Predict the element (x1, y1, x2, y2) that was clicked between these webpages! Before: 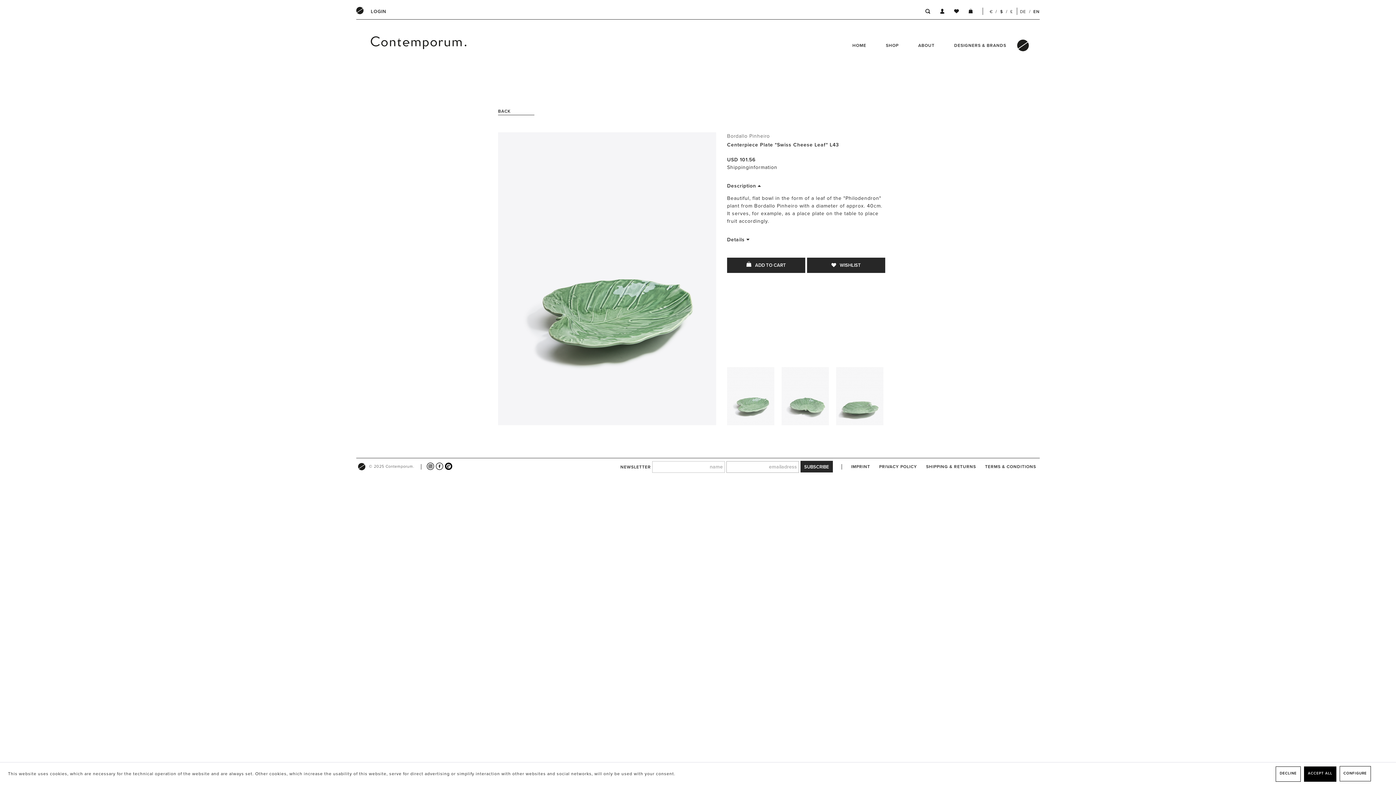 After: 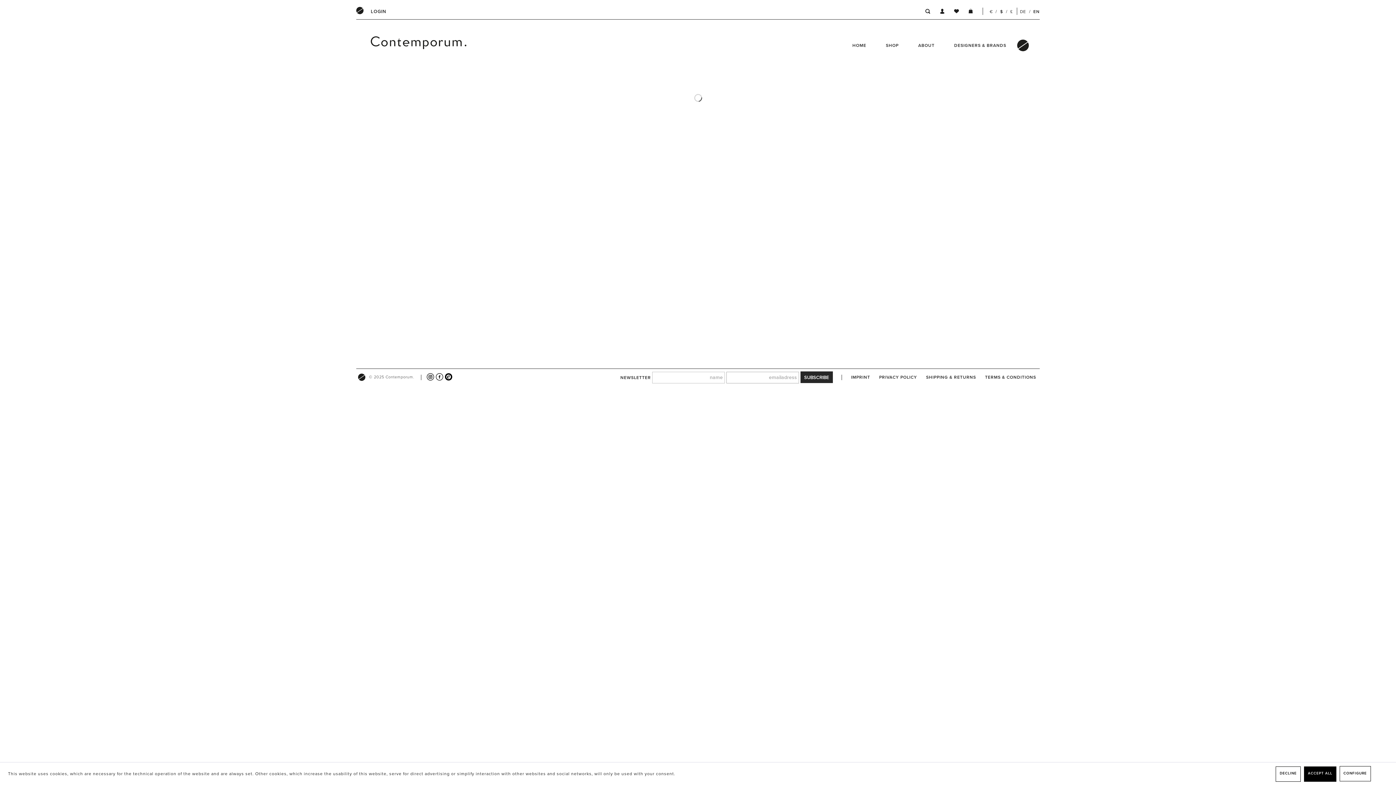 Action: bbox: (849, 38, 873, 52) label: HOME